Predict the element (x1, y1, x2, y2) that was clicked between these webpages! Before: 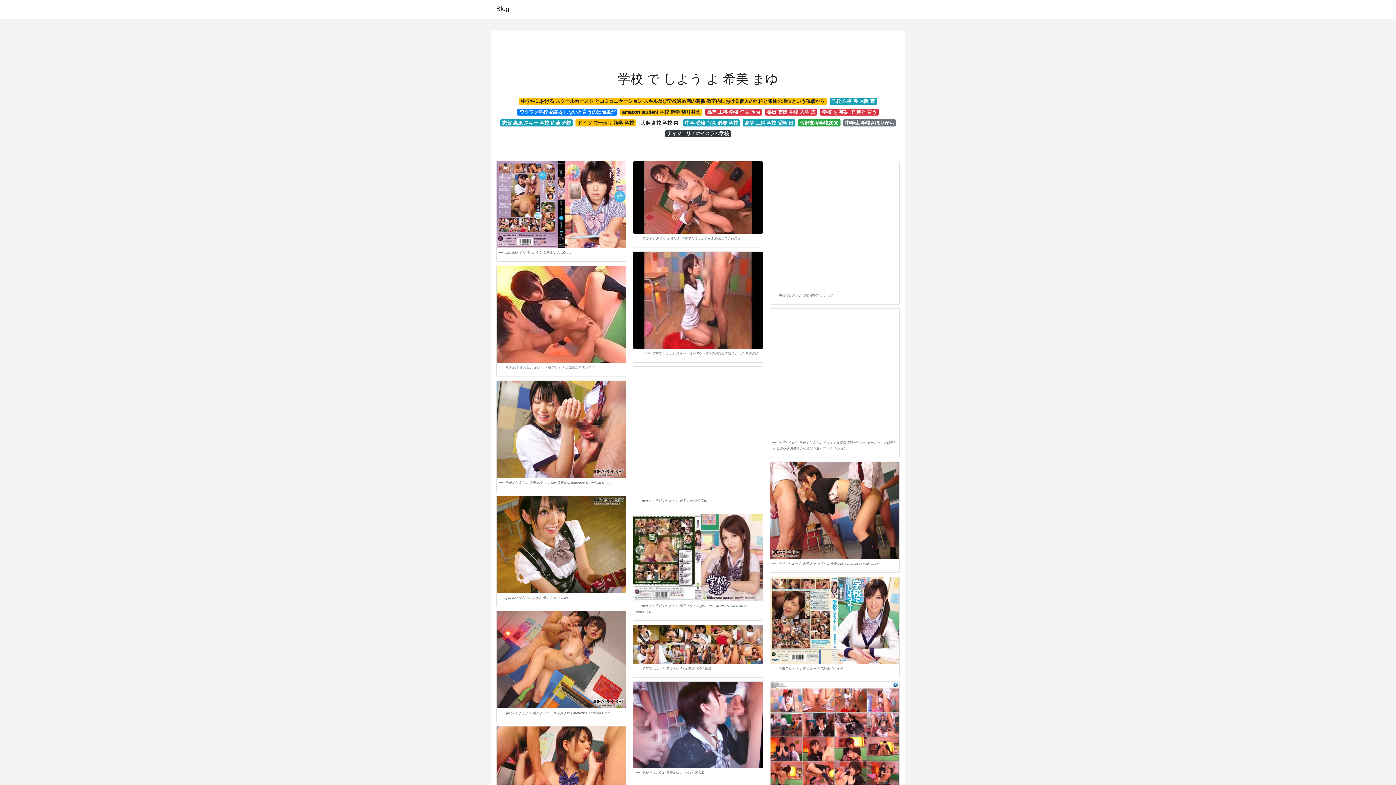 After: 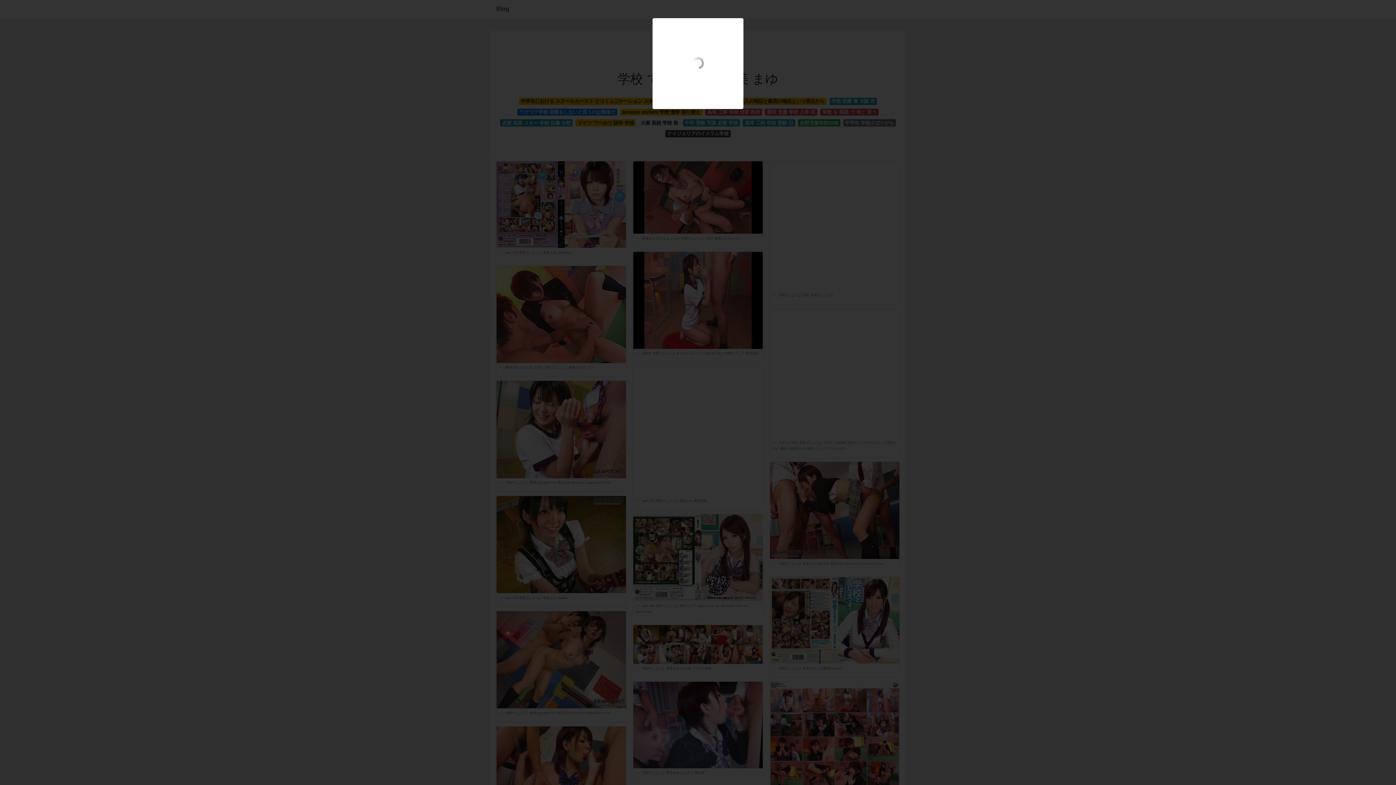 Action: bbox: (770, 222, 899, 228)